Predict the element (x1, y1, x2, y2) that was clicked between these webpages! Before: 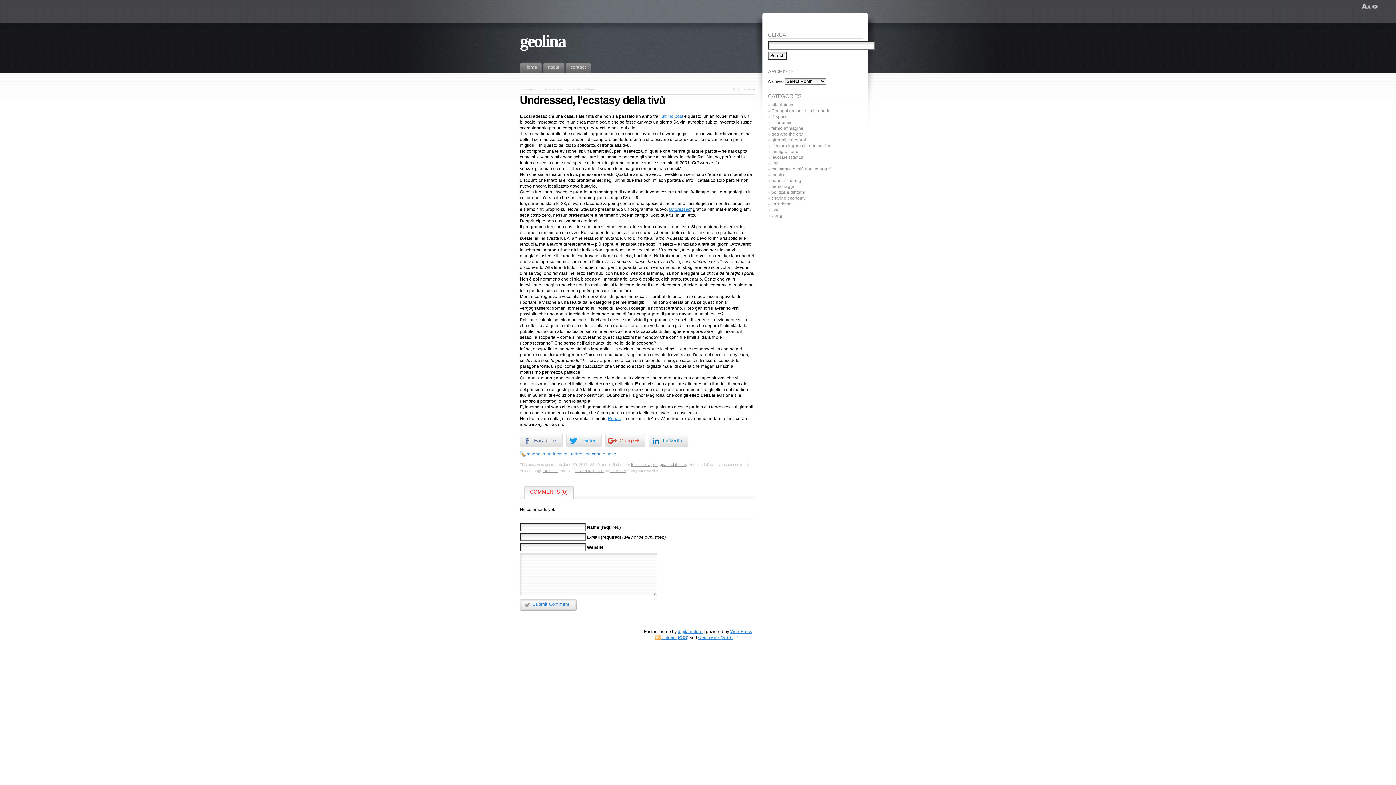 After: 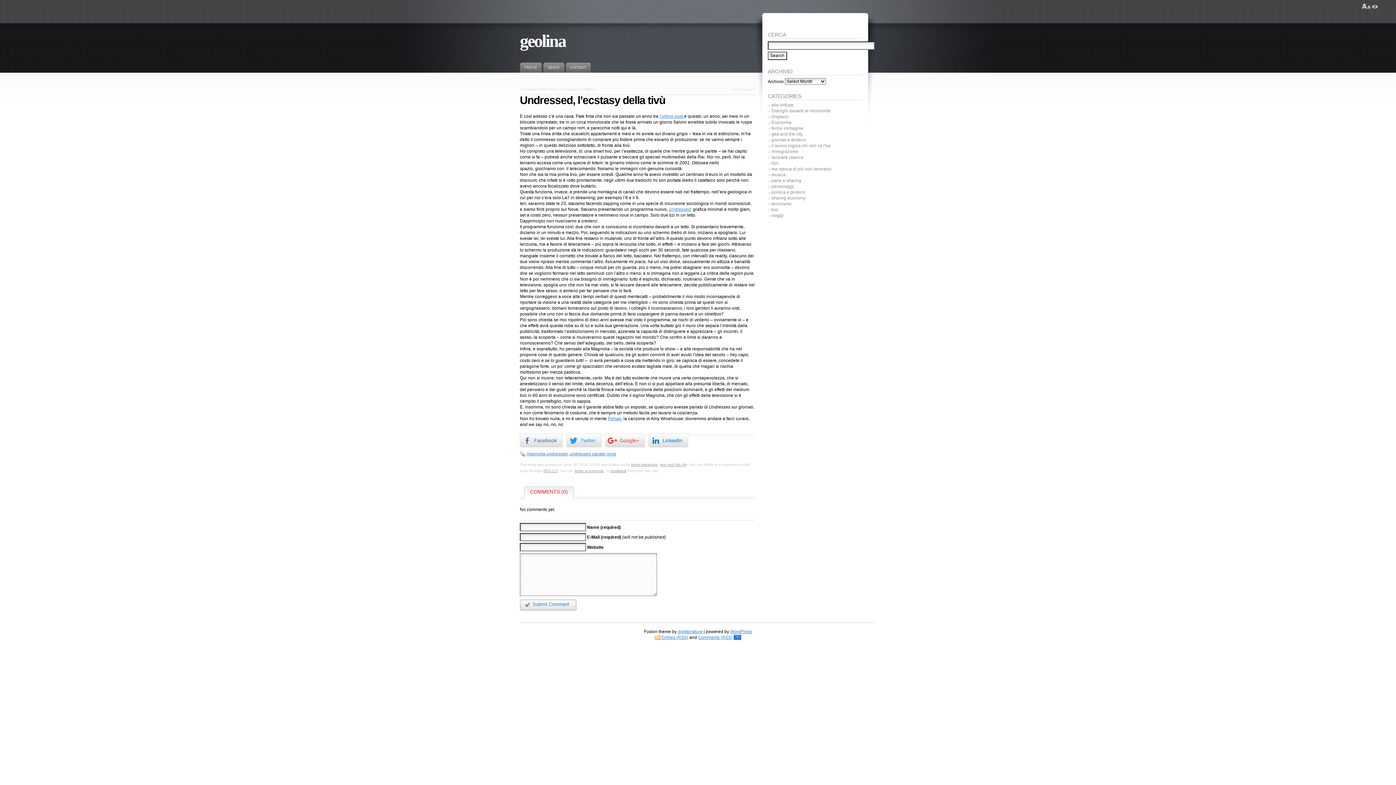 Action: label: ^ bbox: (733, 635, 741, 640)